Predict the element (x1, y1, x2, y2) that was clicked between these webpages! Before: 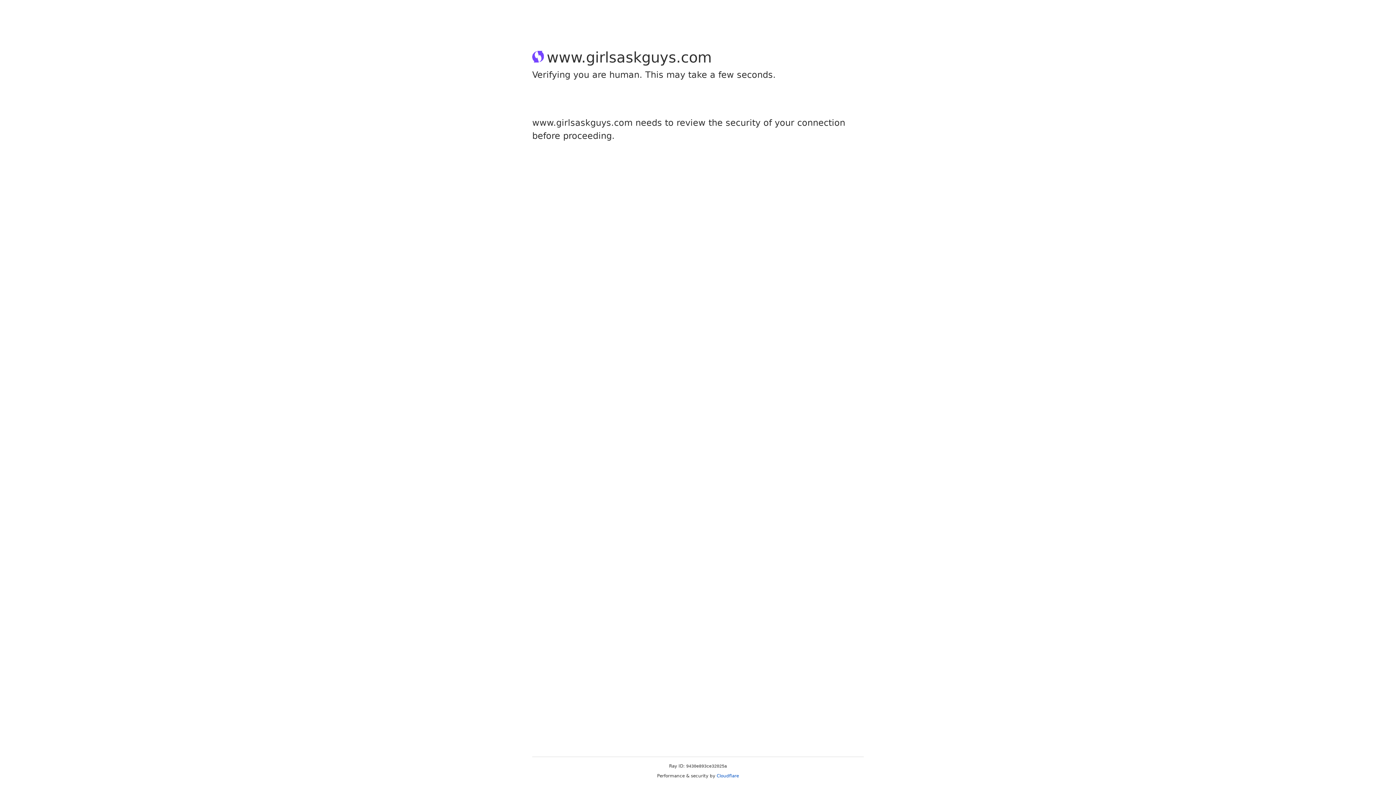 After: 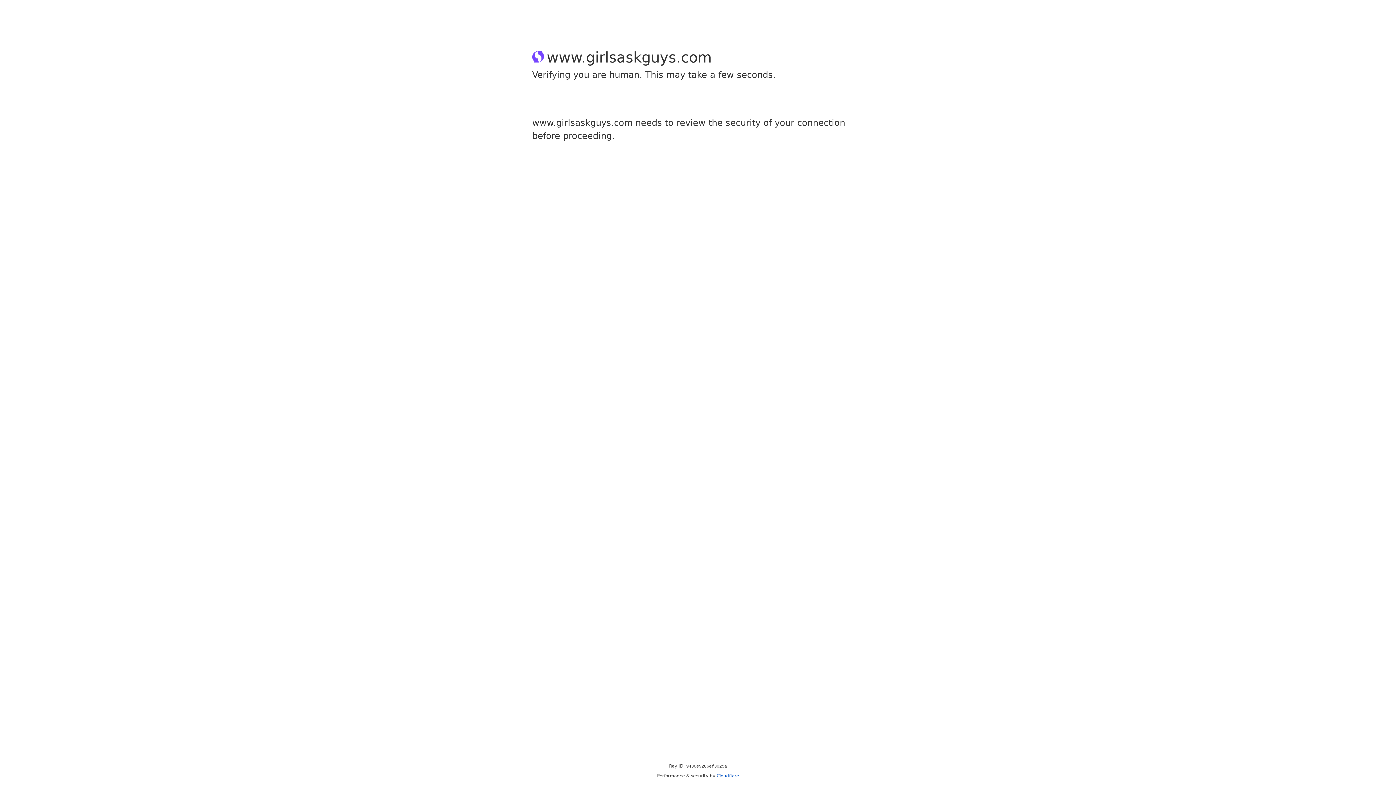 Action: label: Cloudflare bbox: (716, 773, 739, 778)